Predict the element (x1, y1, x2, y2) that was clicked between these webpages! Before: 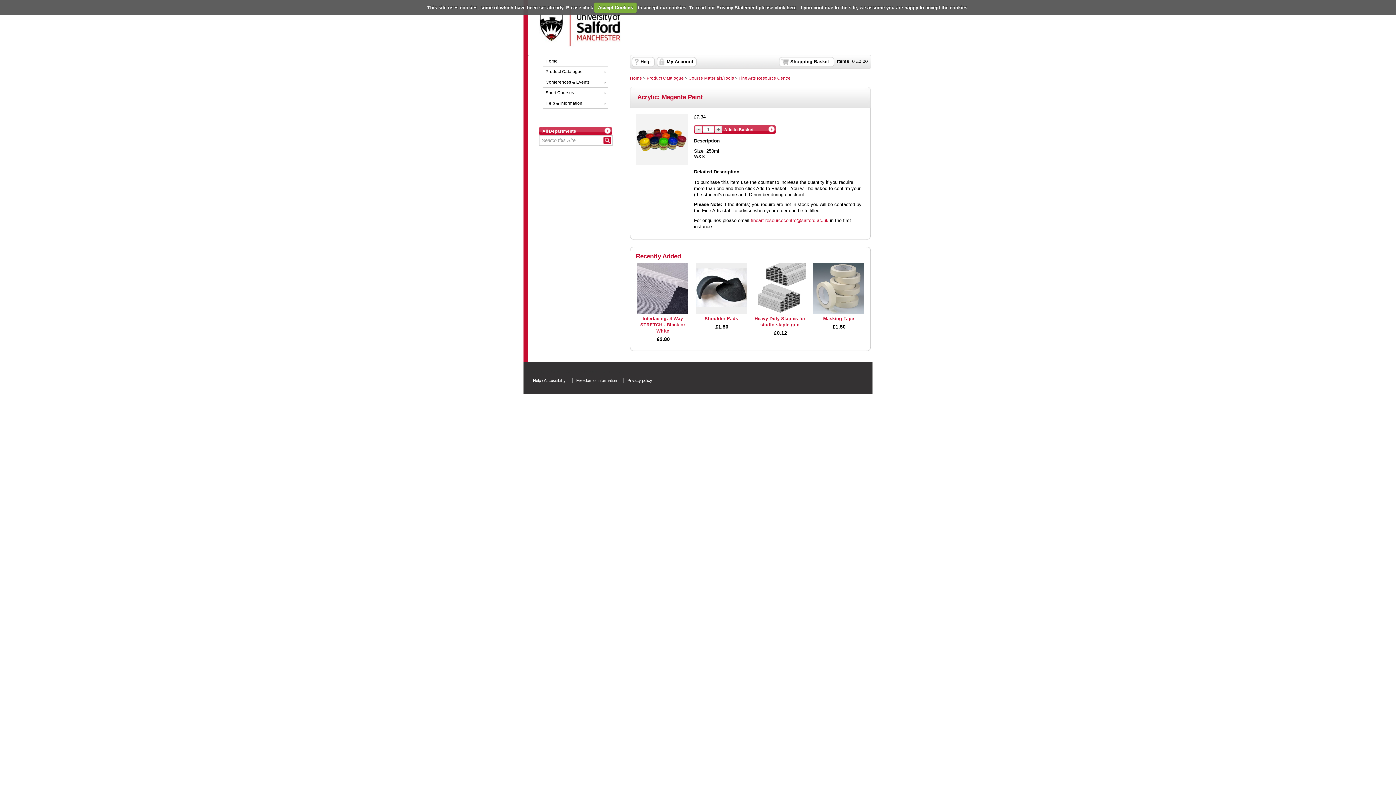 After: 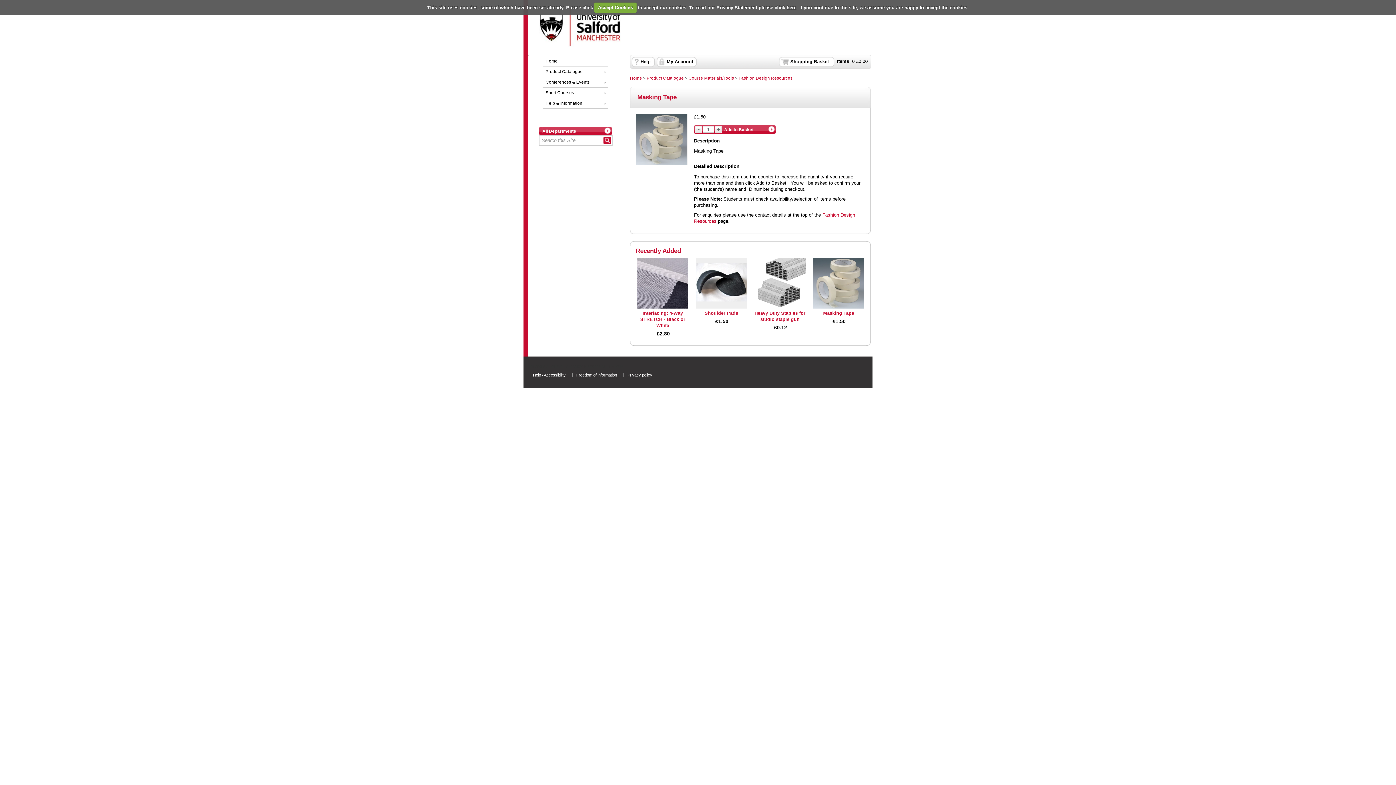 Action: label: Masking Tape bbox: (823, 316, 854, 321)